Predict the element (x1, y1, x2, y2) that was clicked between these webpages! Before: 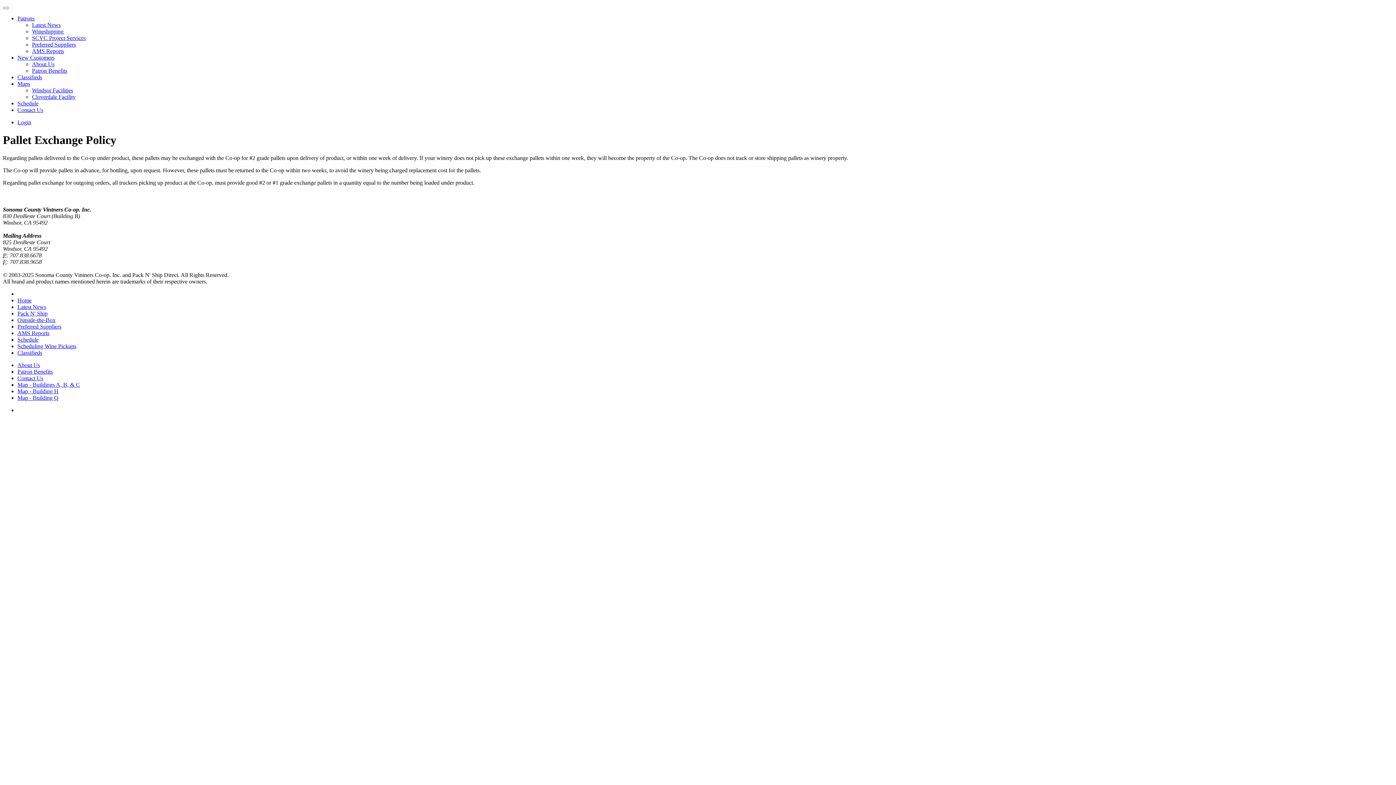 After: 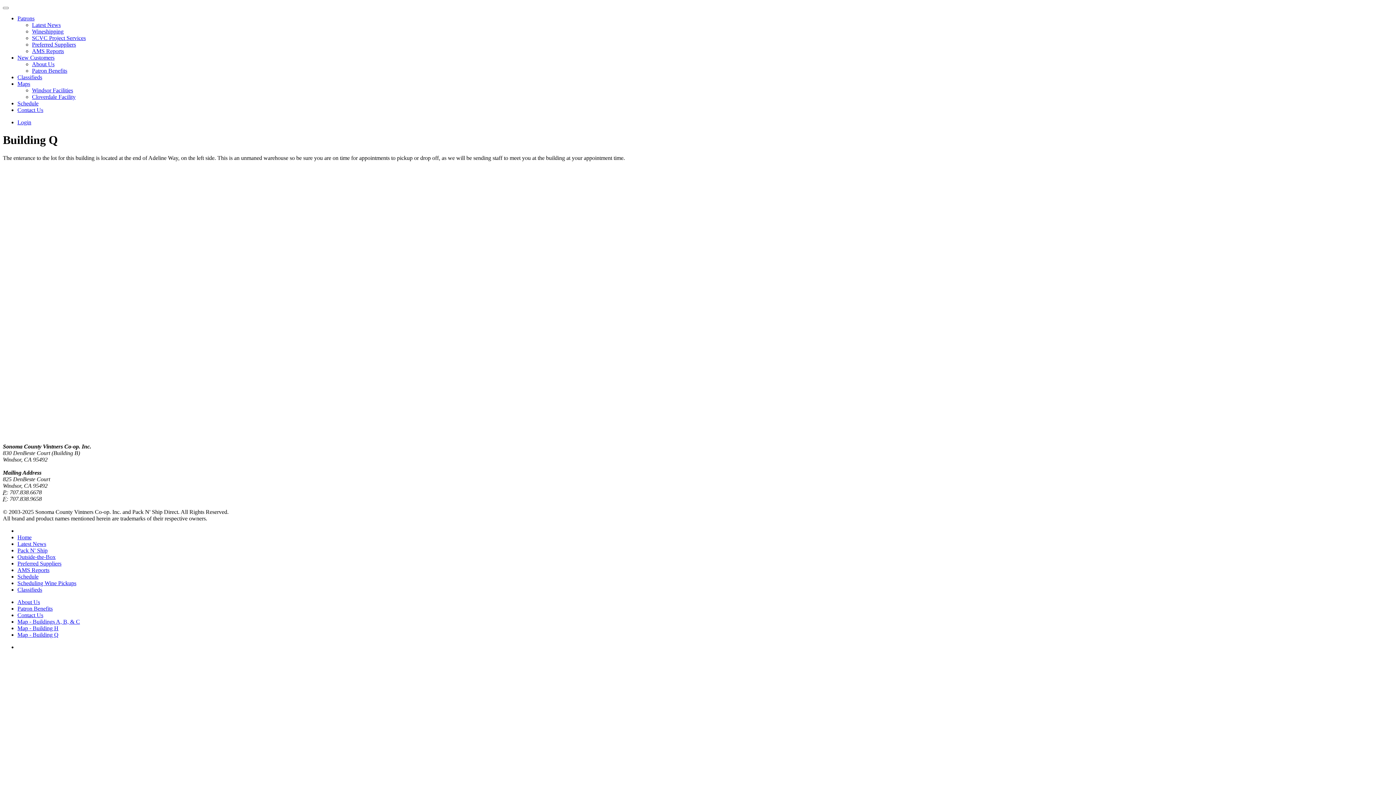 Action: bbox: (17, 394, 58, 401) label: Map - Building Q